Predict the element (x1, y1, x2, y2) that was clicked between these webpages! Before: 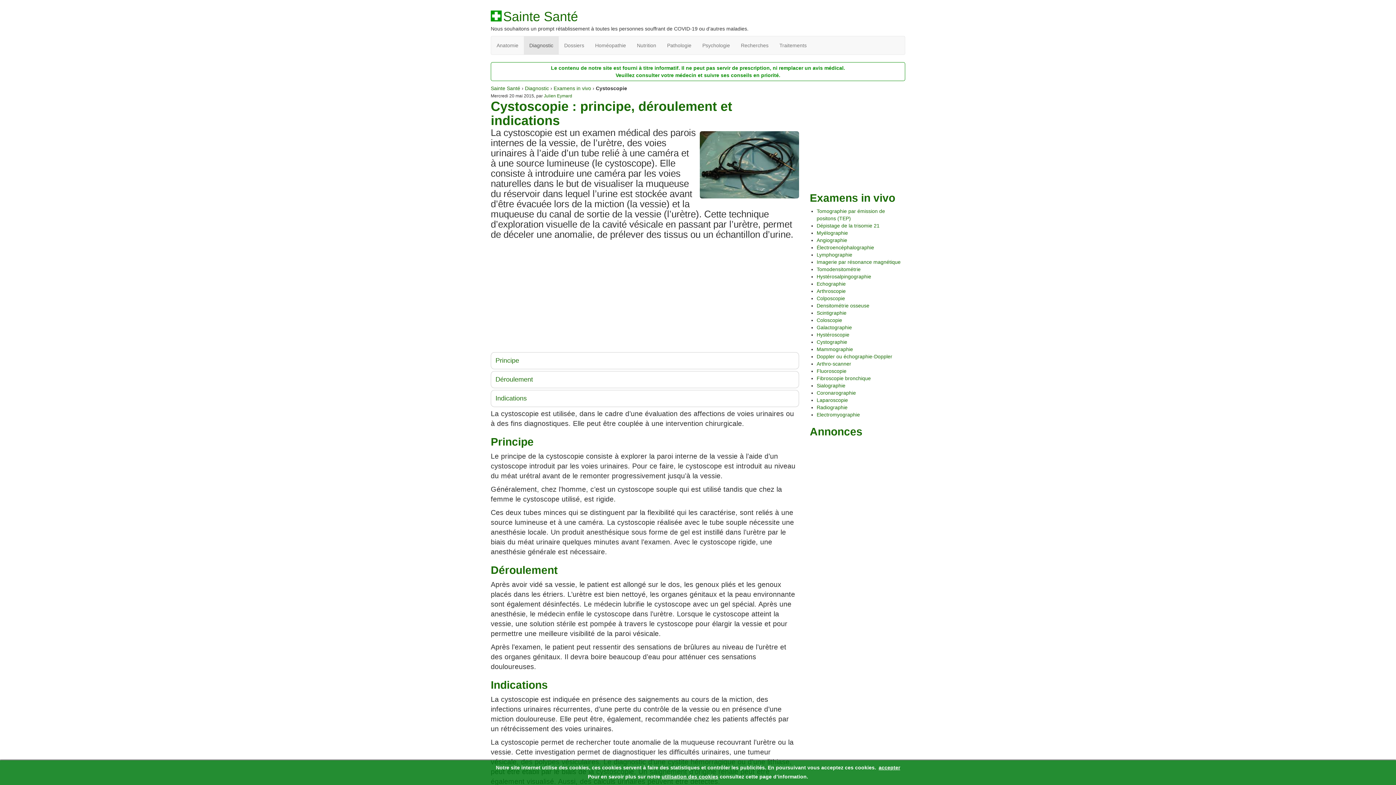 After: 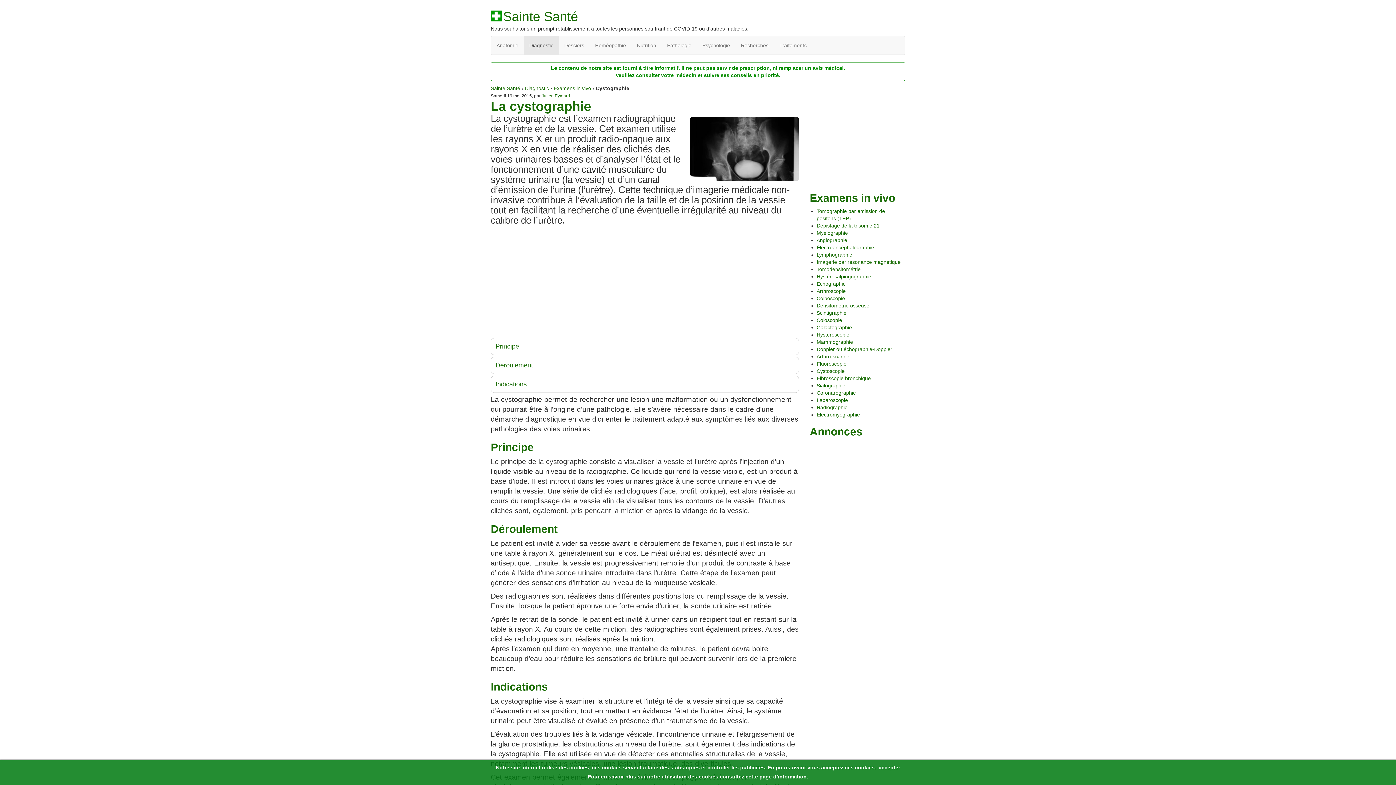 Action: bbox: (816, 339, 847, 345) label: Cystographie